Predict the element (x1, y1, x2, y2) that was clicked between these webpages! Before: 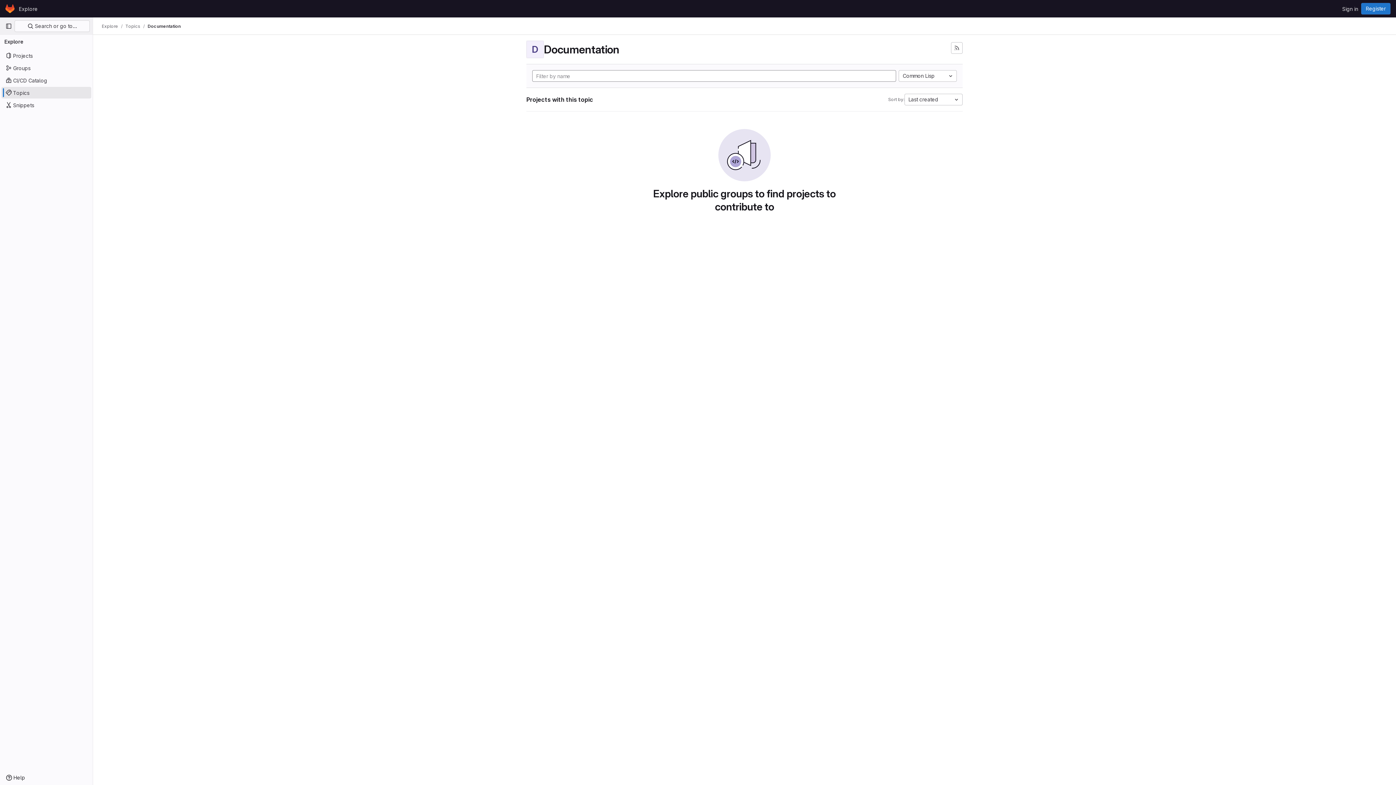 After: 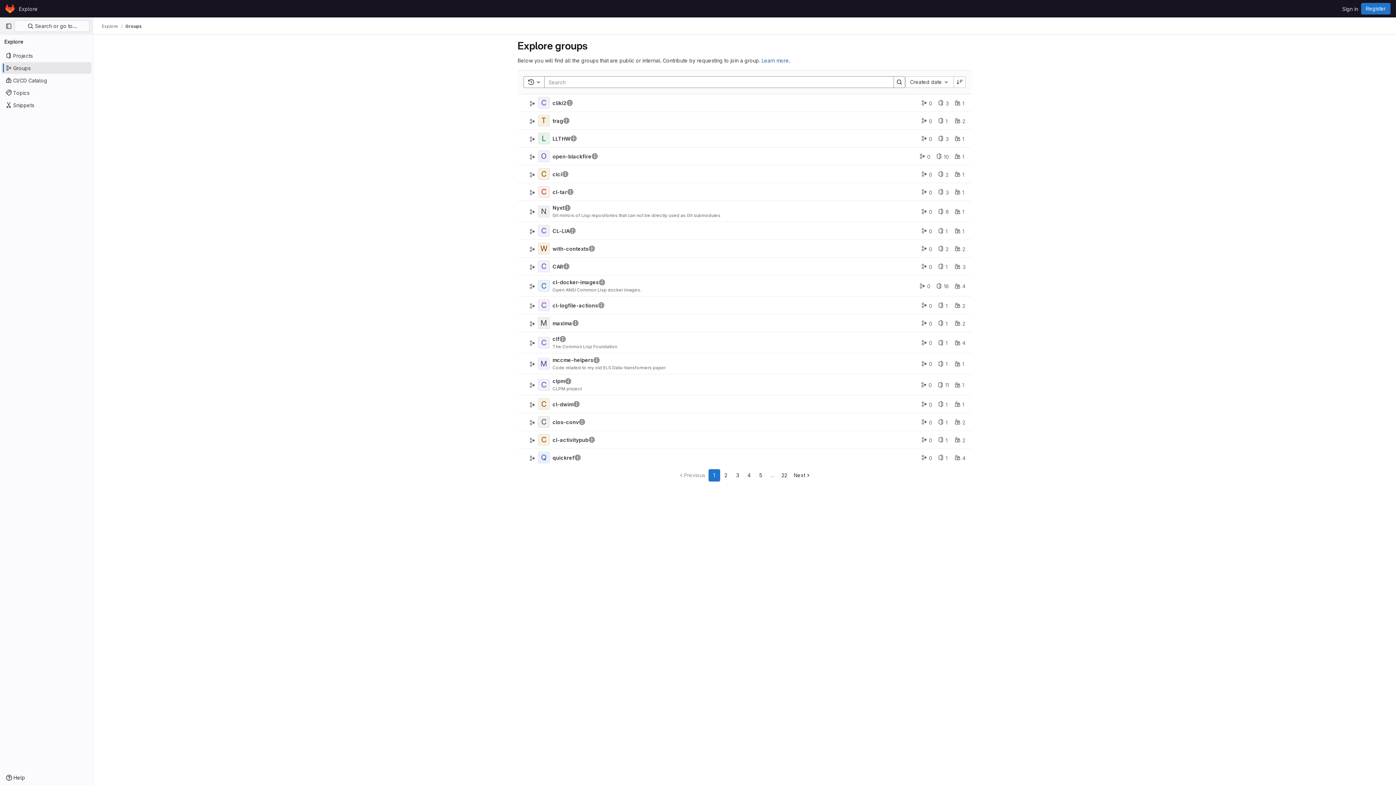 Action: bbox: (1, 62, 91, 73) label: Groups